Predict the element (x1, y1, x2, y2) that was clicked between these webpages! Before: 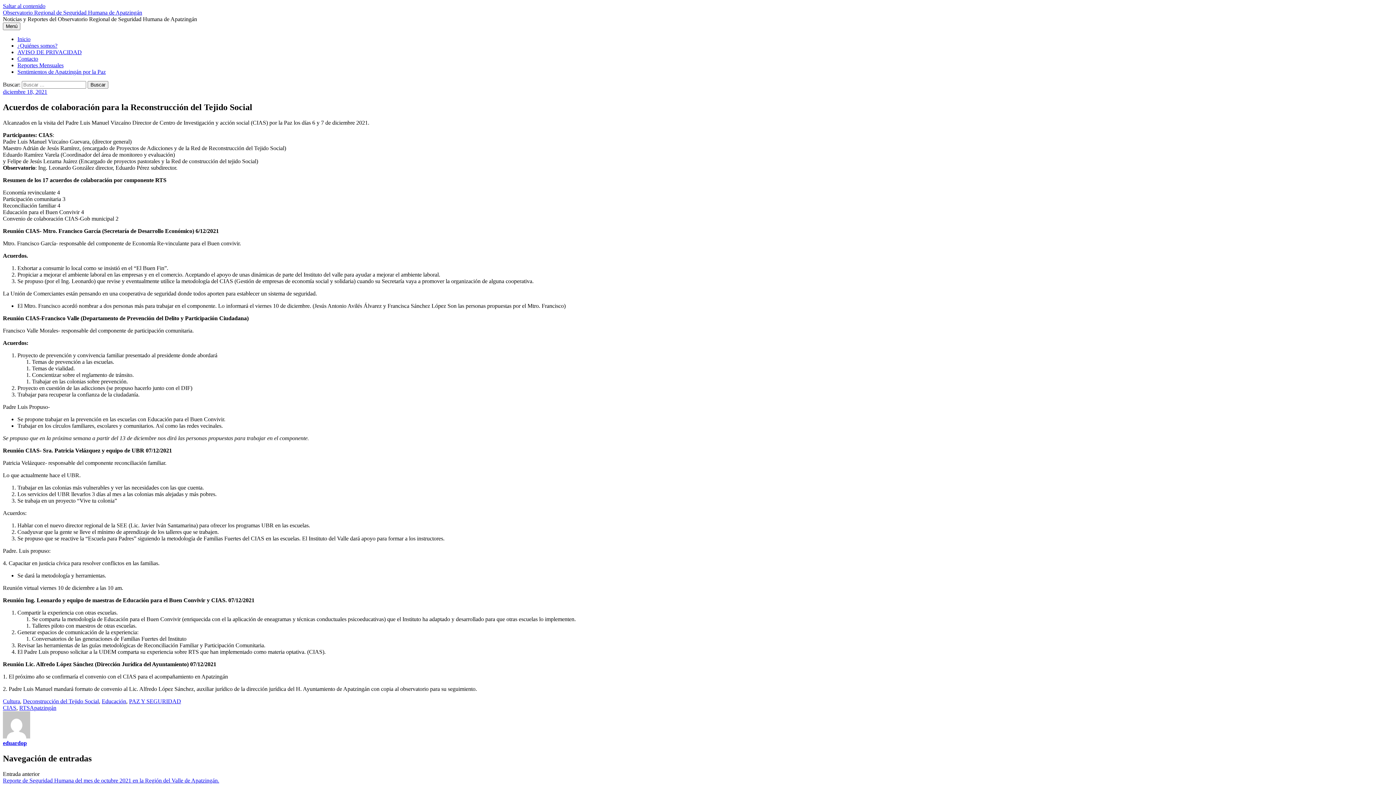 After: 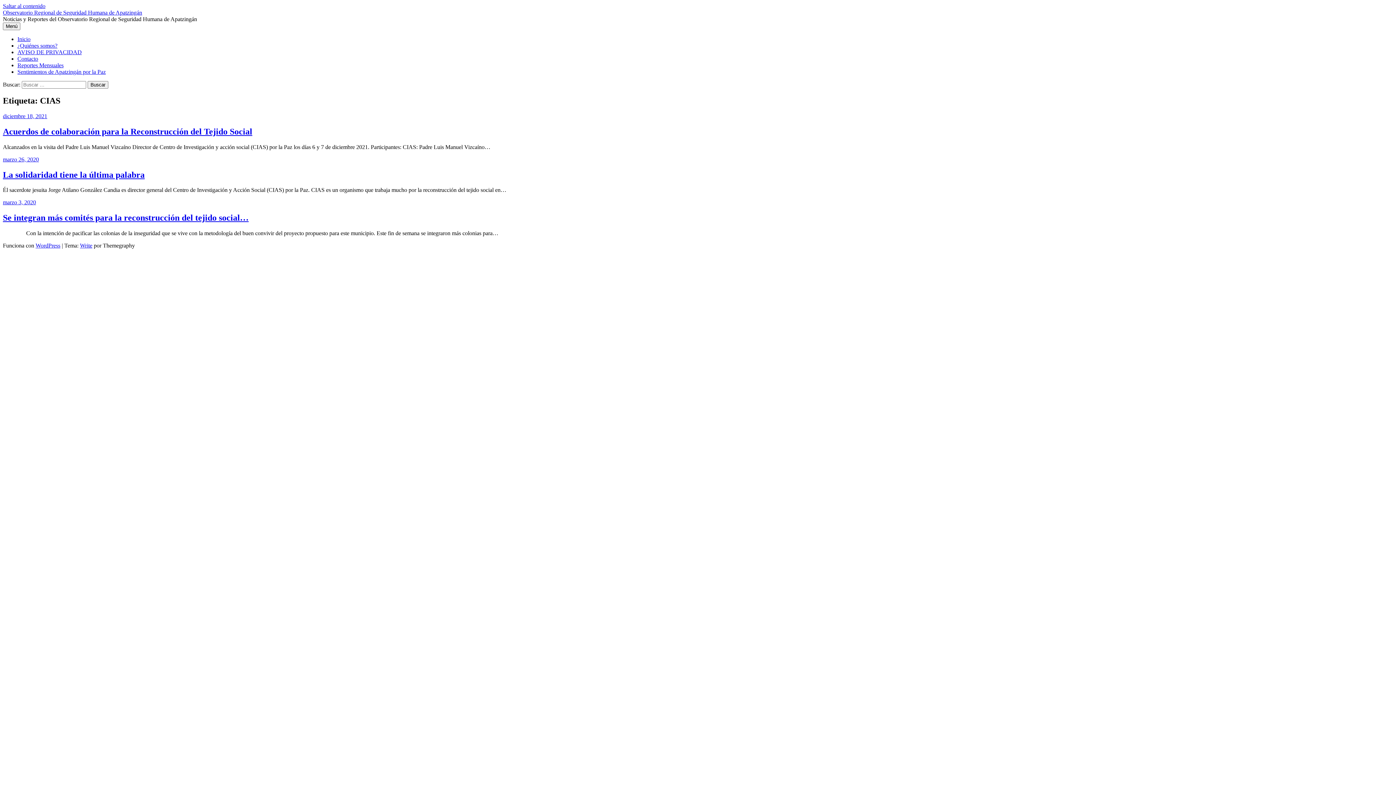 Action: label: CIAS bbox: (2, 705, 16, 711)